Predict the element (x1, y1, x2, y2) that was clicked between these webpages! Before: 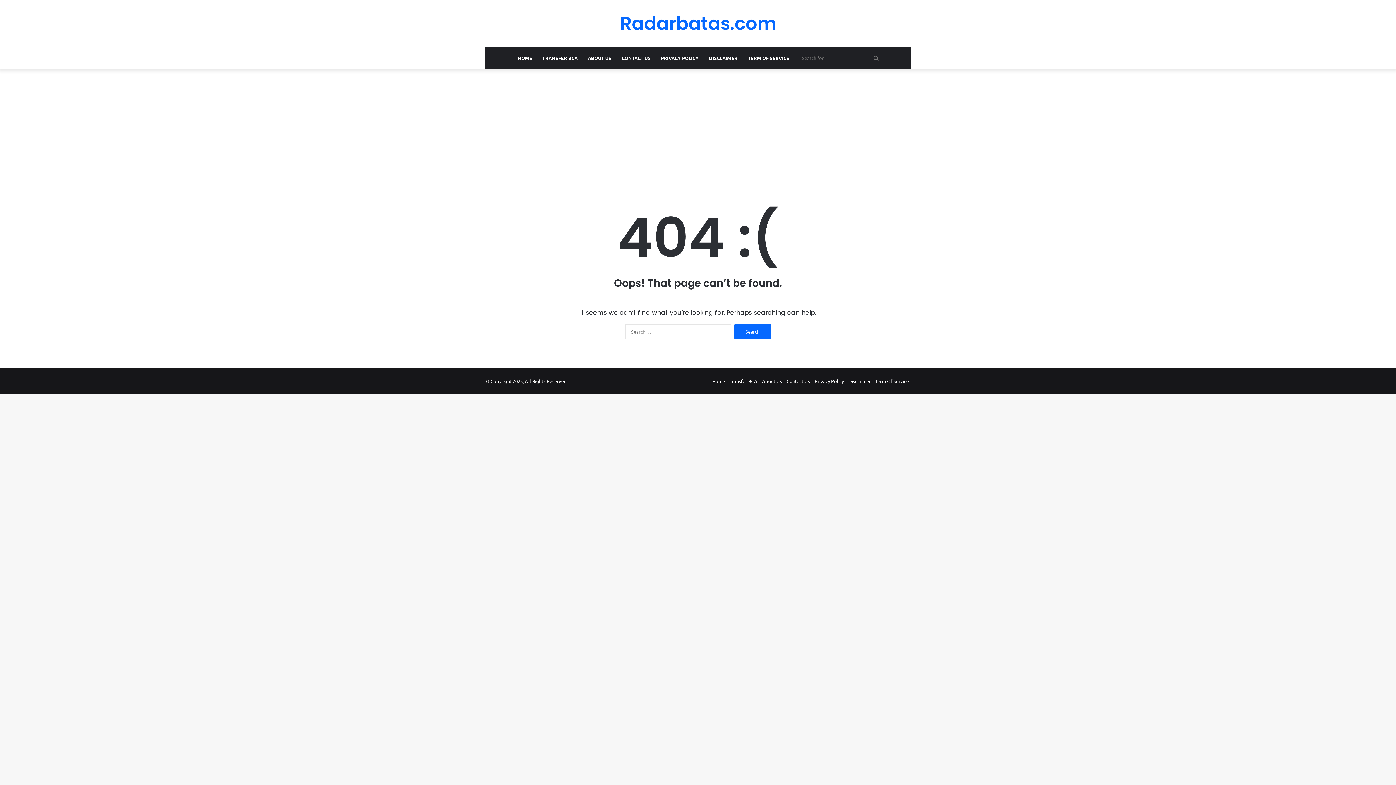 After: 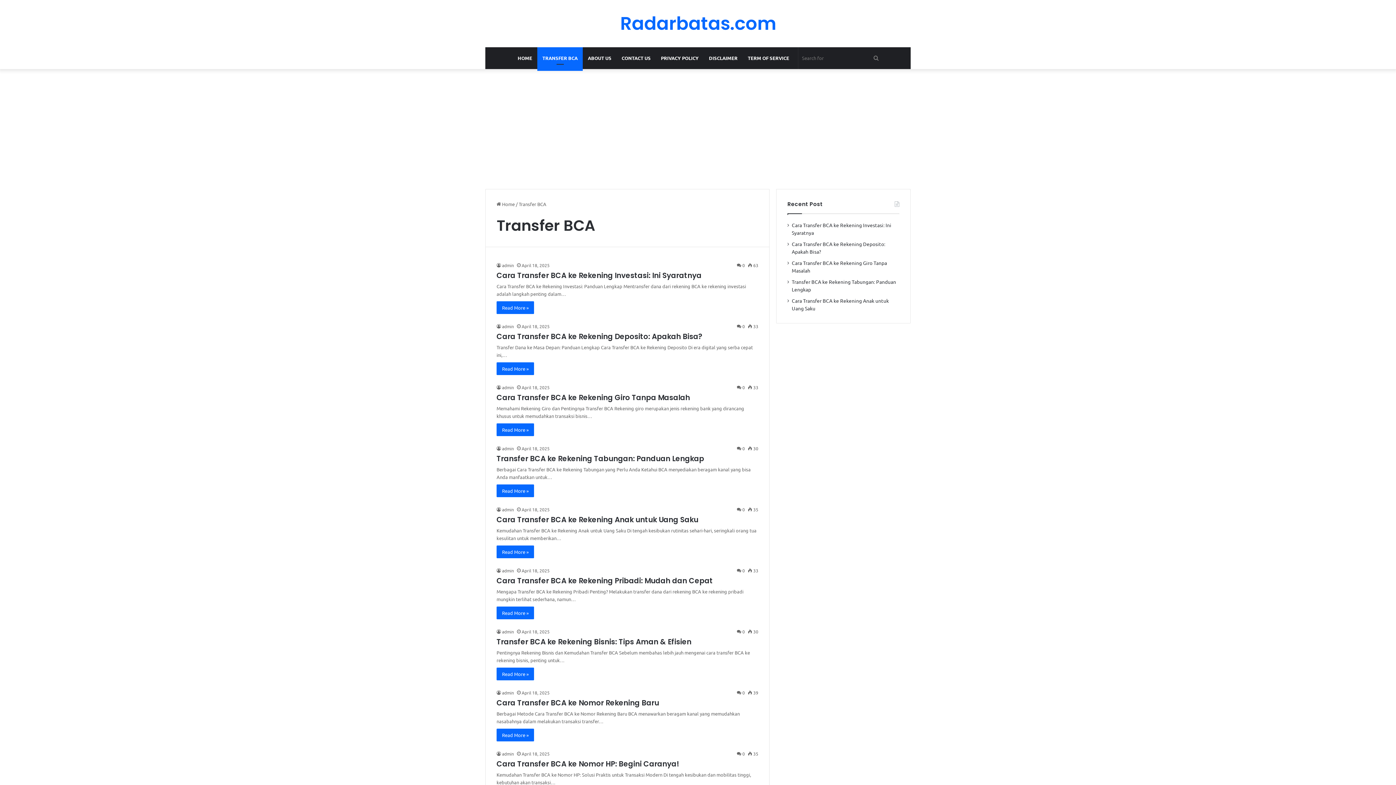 Action: label: TRANSFER BCA bbox: (537, 47, 582, 69)